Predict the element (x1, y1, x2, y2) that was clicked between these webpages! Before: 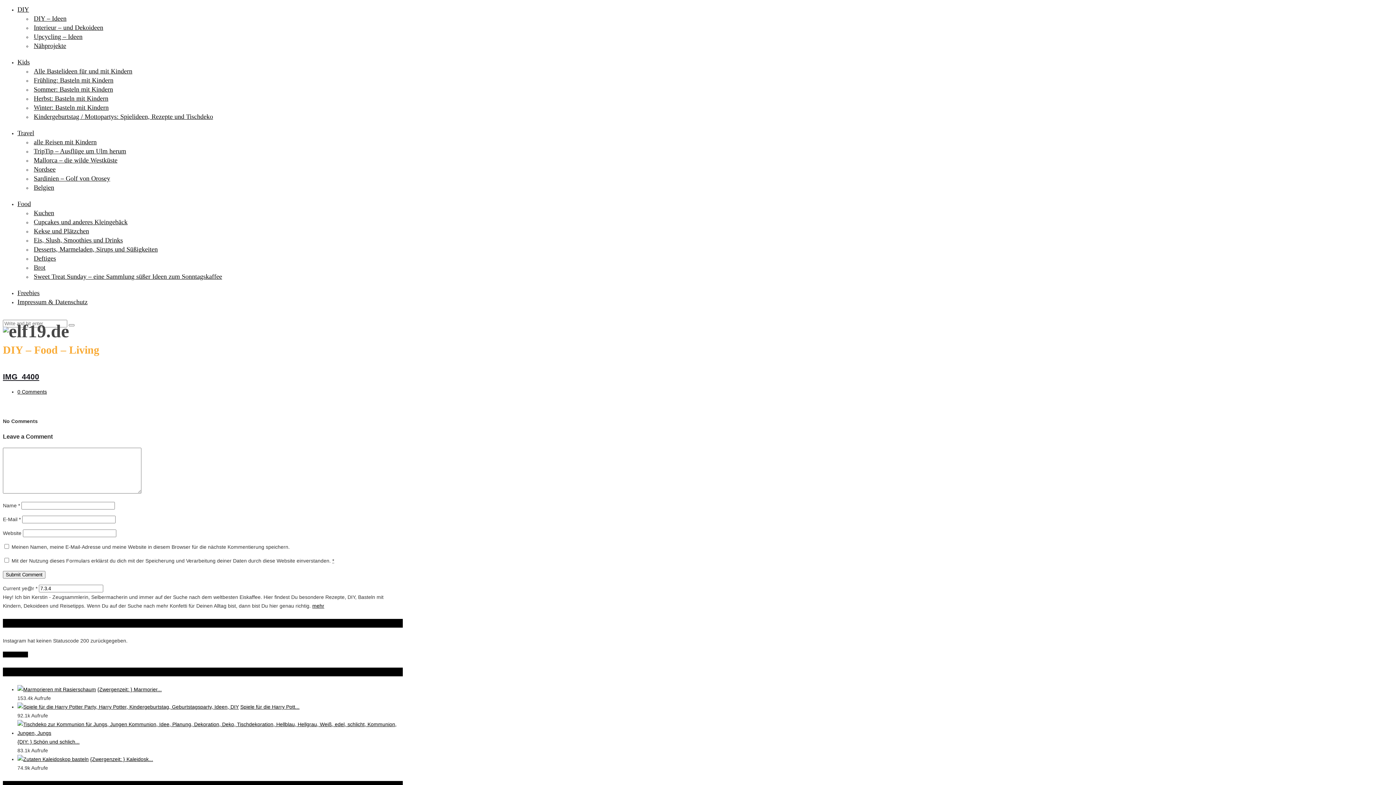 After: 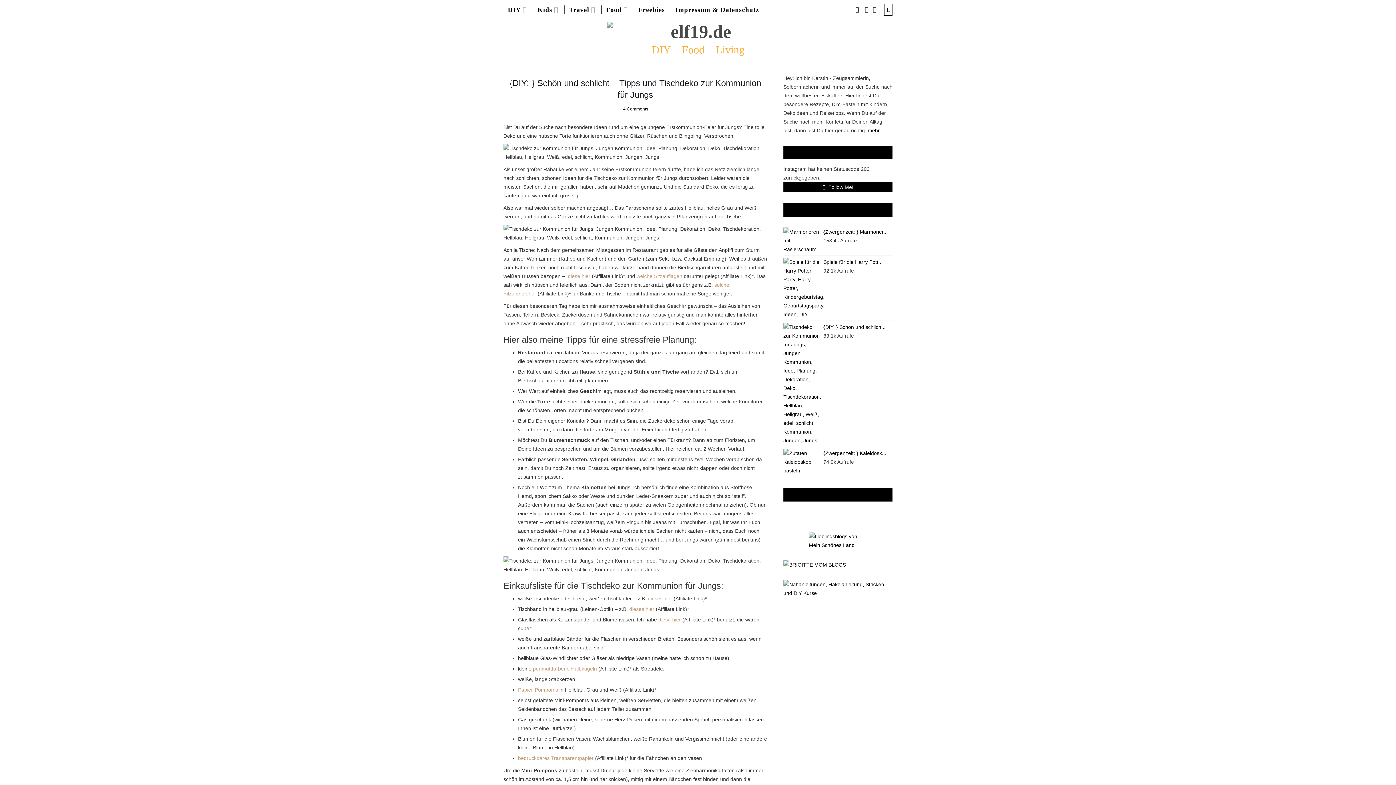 Action: bbox: (17, 730, 402, 736)